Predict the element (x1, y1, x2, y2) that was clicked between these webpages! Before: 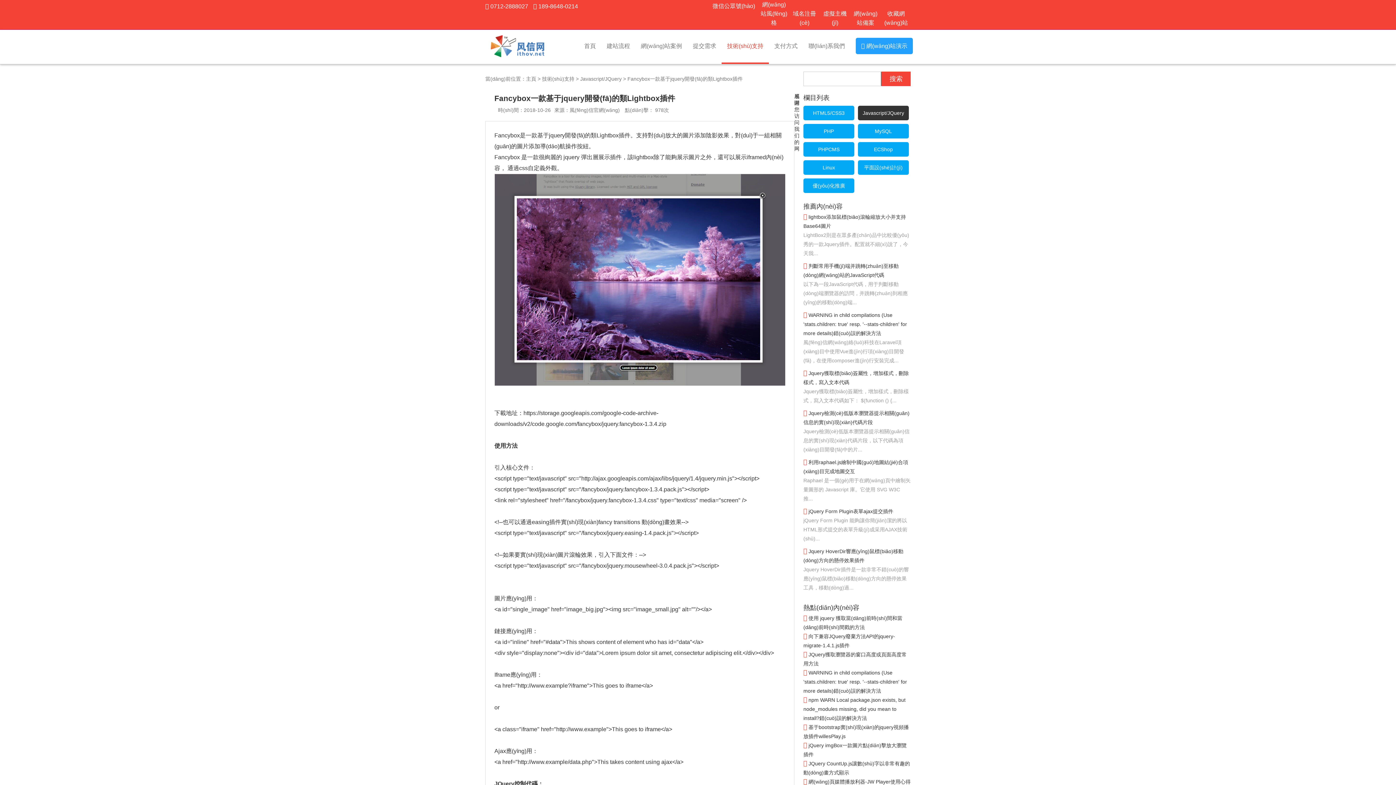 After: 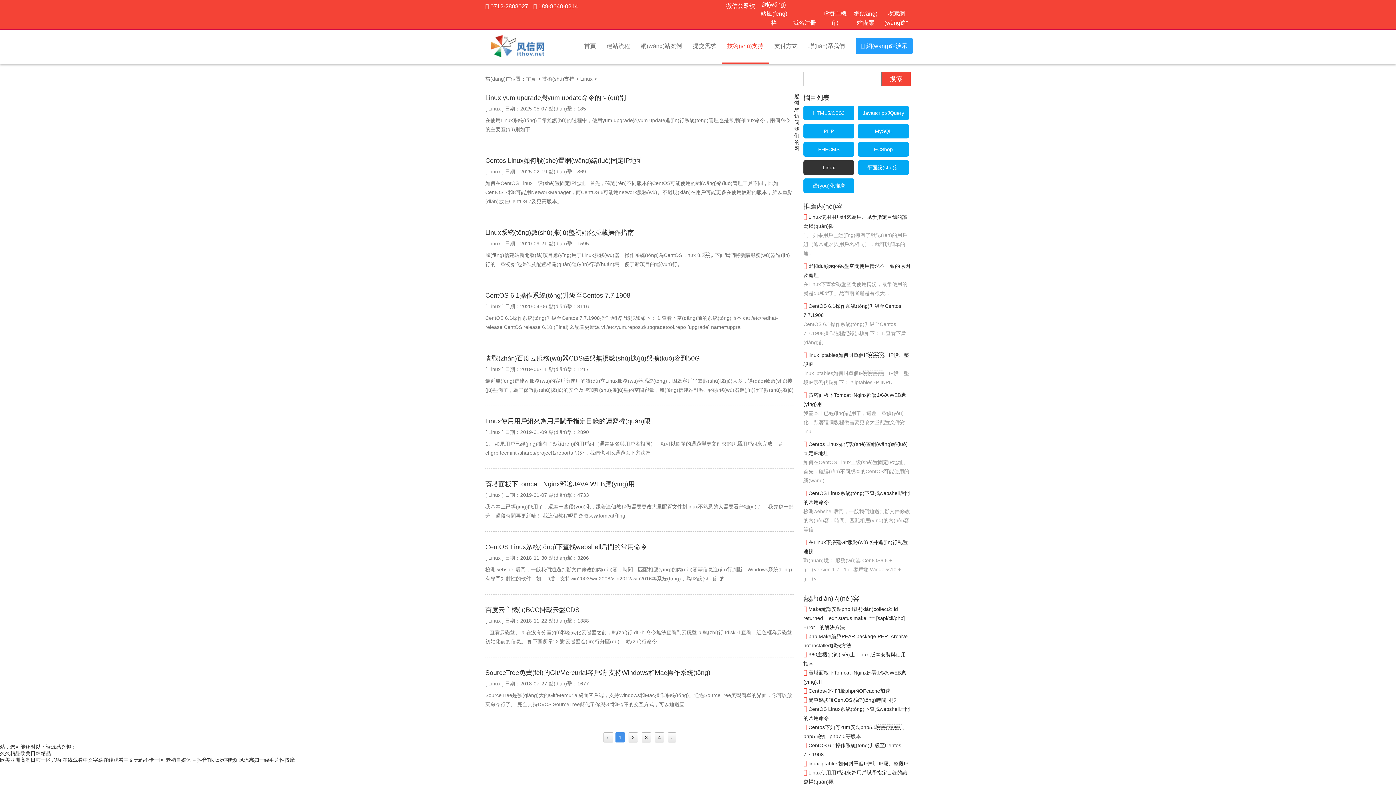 Action: label: Linux bbox: (803, 160, 854, 174)